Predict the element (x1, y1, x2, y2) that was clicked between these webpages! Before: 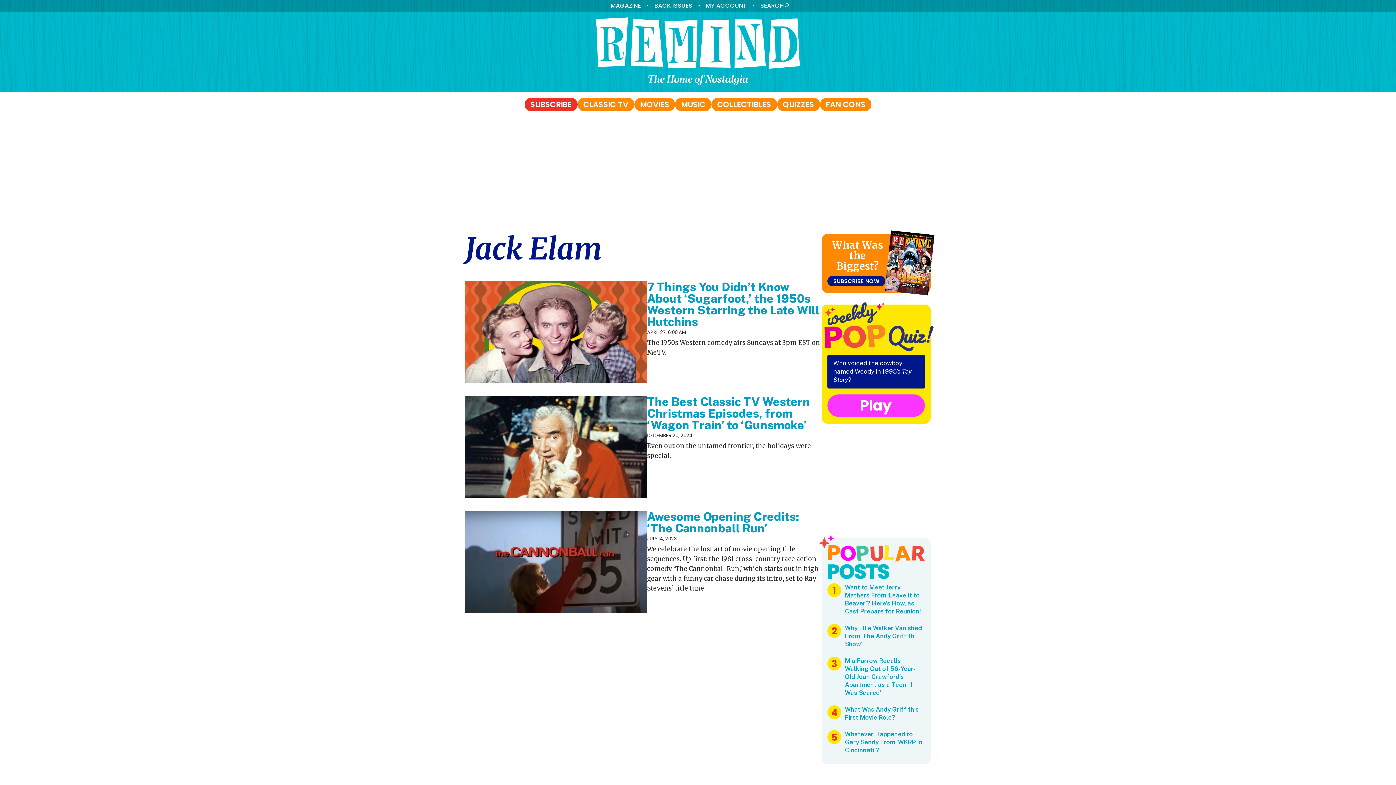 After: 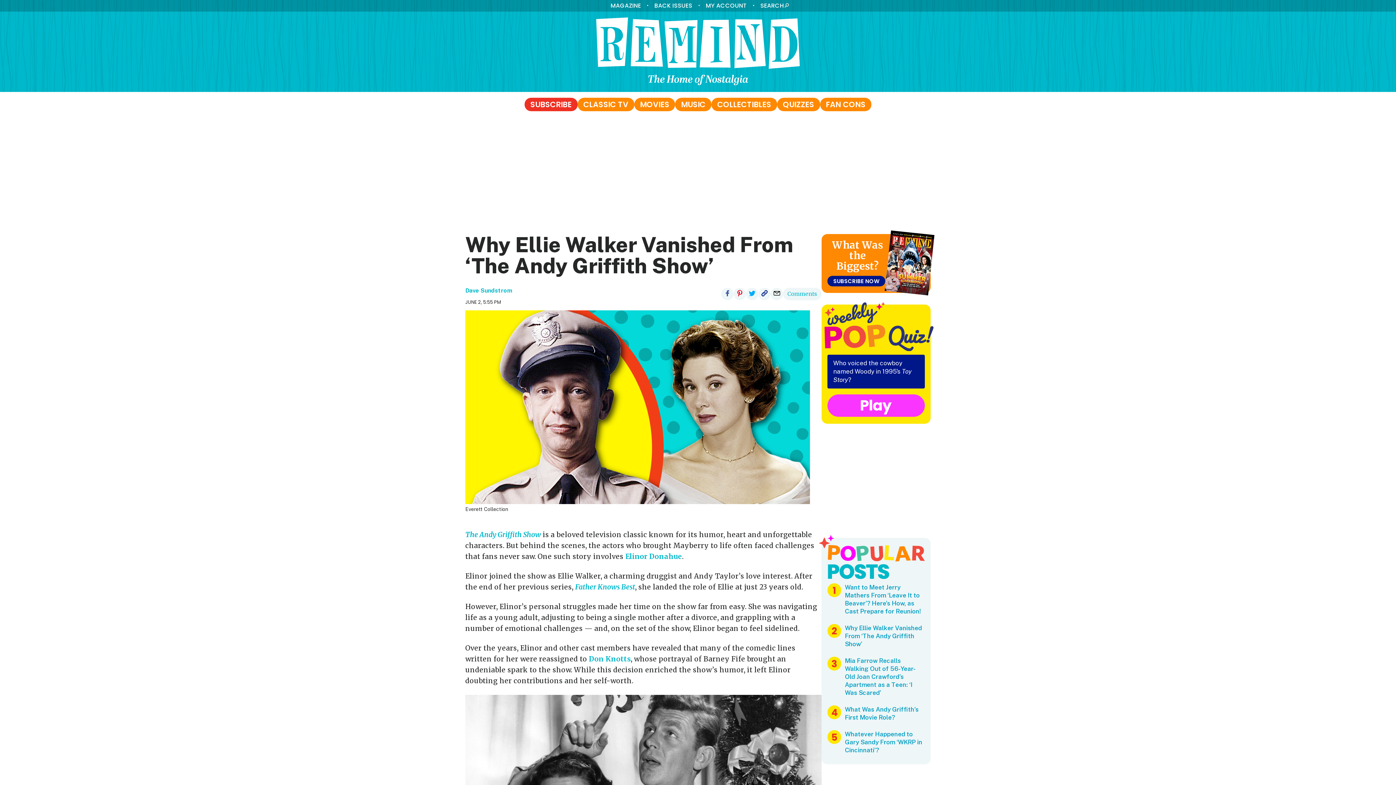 Action: label: Why Ellie Walker Vanished From ‘The Andy Griffith Show’ bbox: (845, 624, 922, 648)